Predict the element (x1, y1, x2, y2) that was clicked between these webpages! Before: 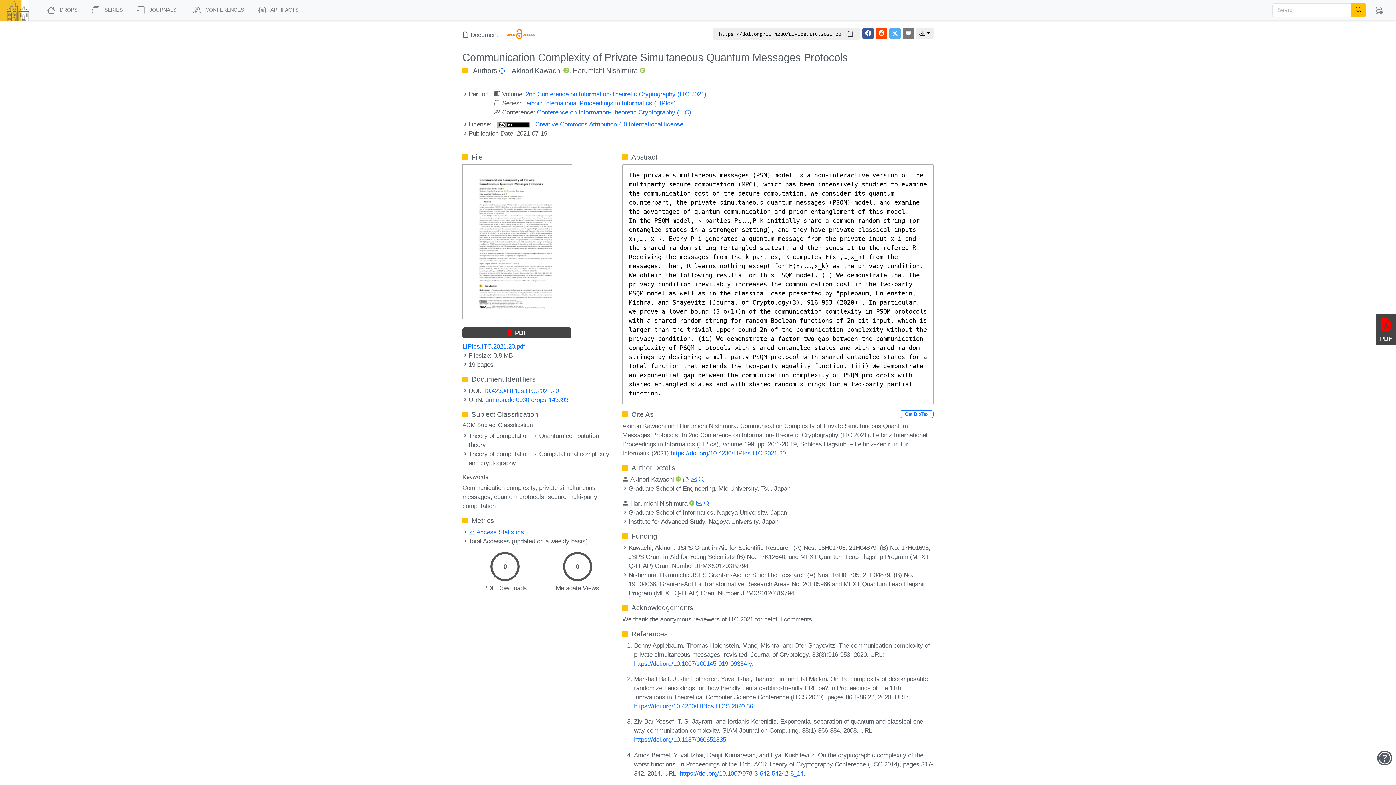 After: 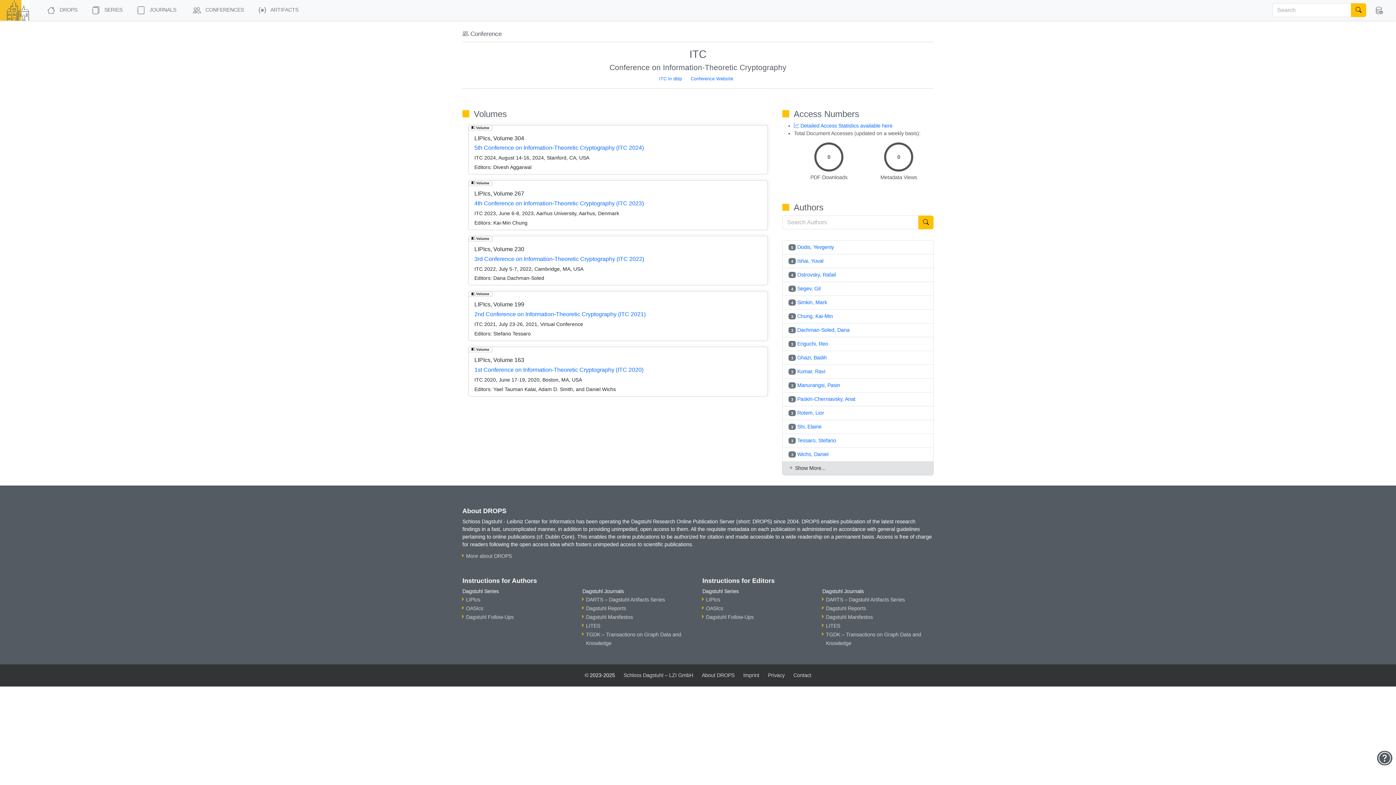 Action: bbox: (537, 108, 691, 116) label: Conference on Information-Theoretic Cryptography (ITC)